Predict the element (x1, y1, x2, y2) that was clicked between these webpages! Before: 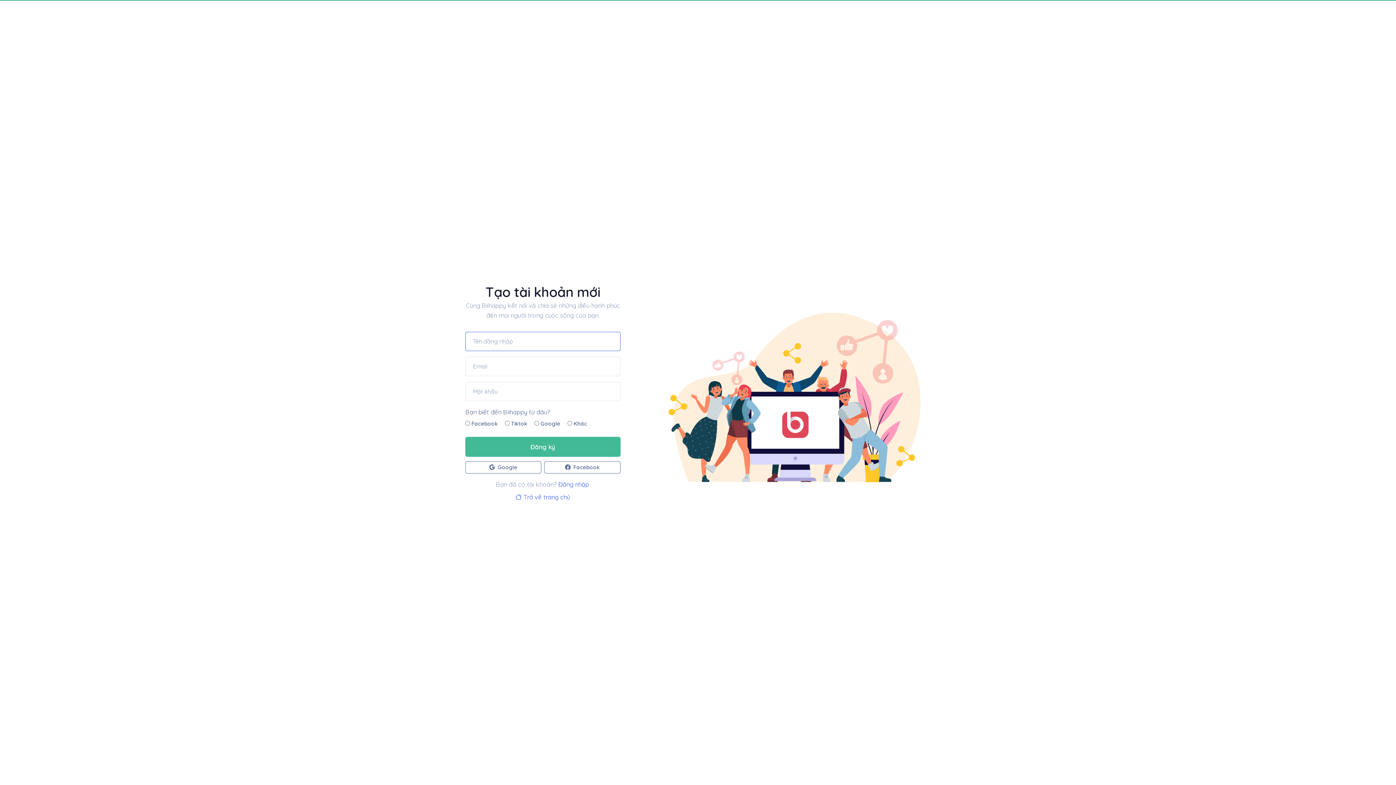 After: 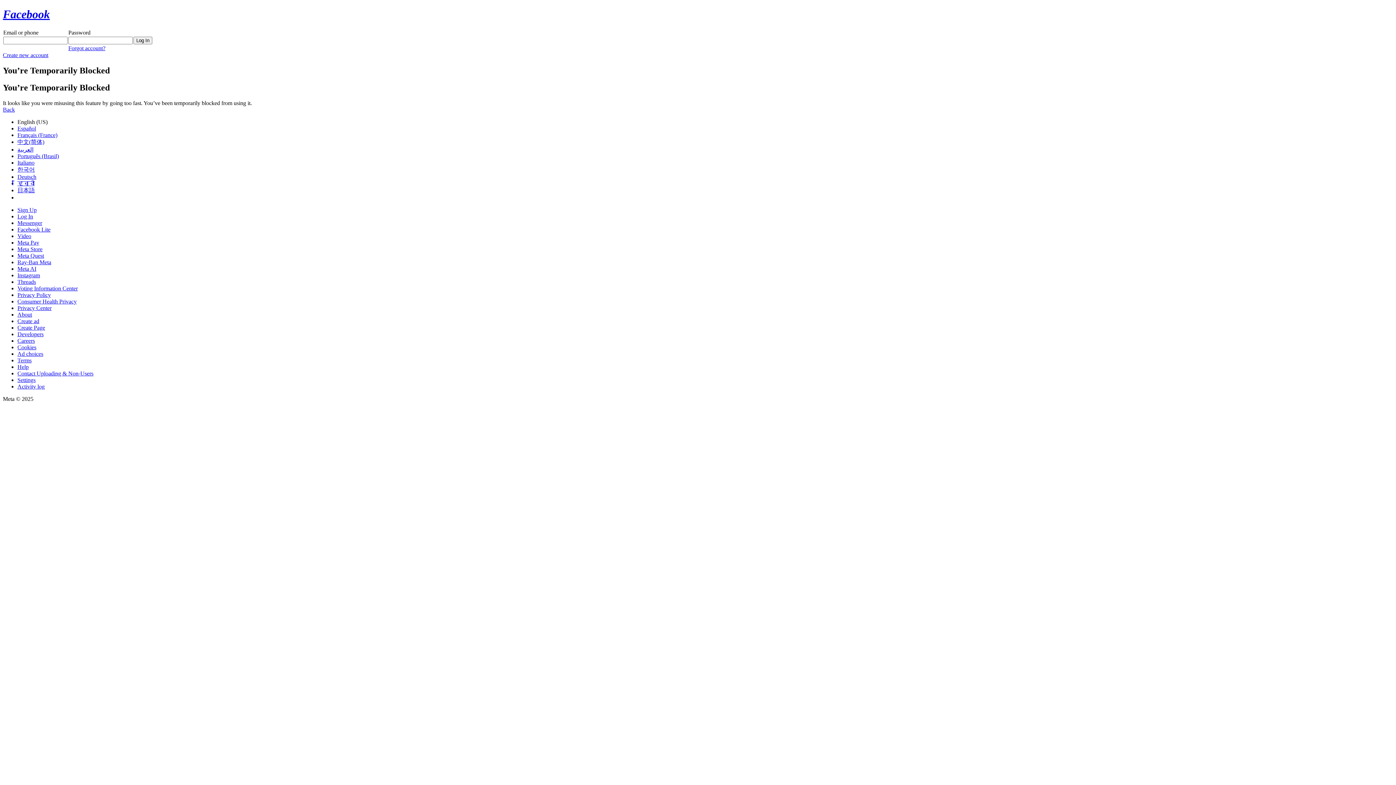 Action: label: Facebook bbox: (544, 461, 620, 473)